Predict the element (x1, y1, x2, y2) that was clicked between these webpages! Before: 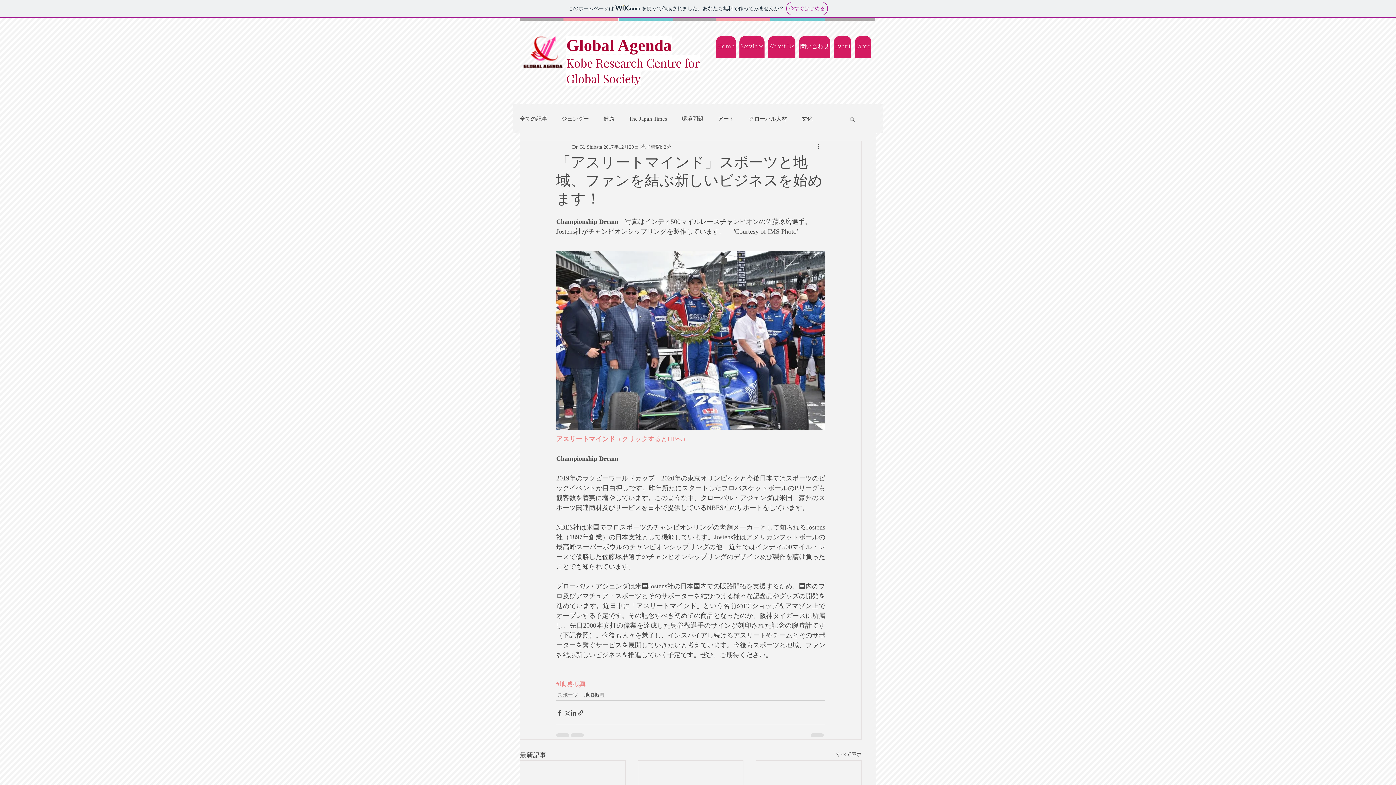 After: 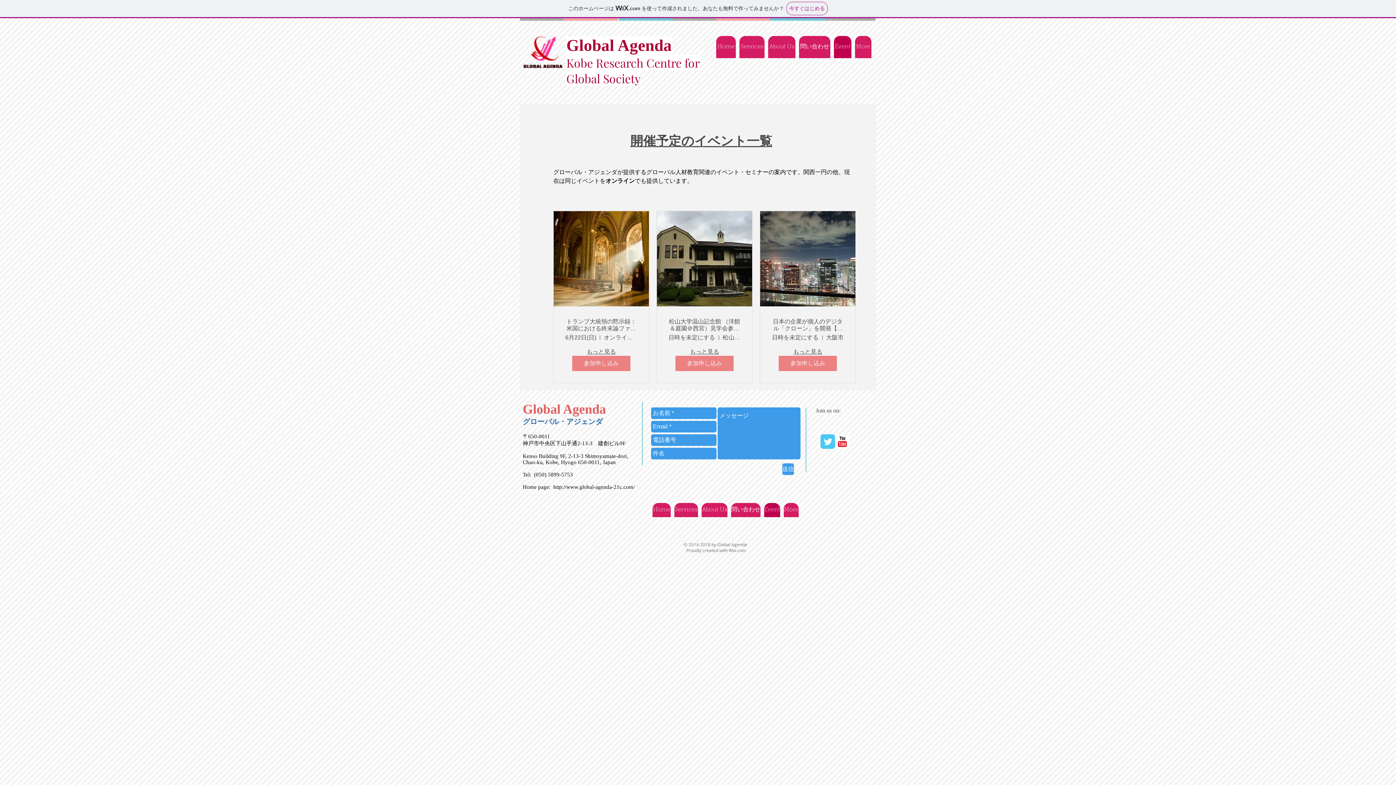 Action: label: Event bbox: (834, 36, 851, 58)